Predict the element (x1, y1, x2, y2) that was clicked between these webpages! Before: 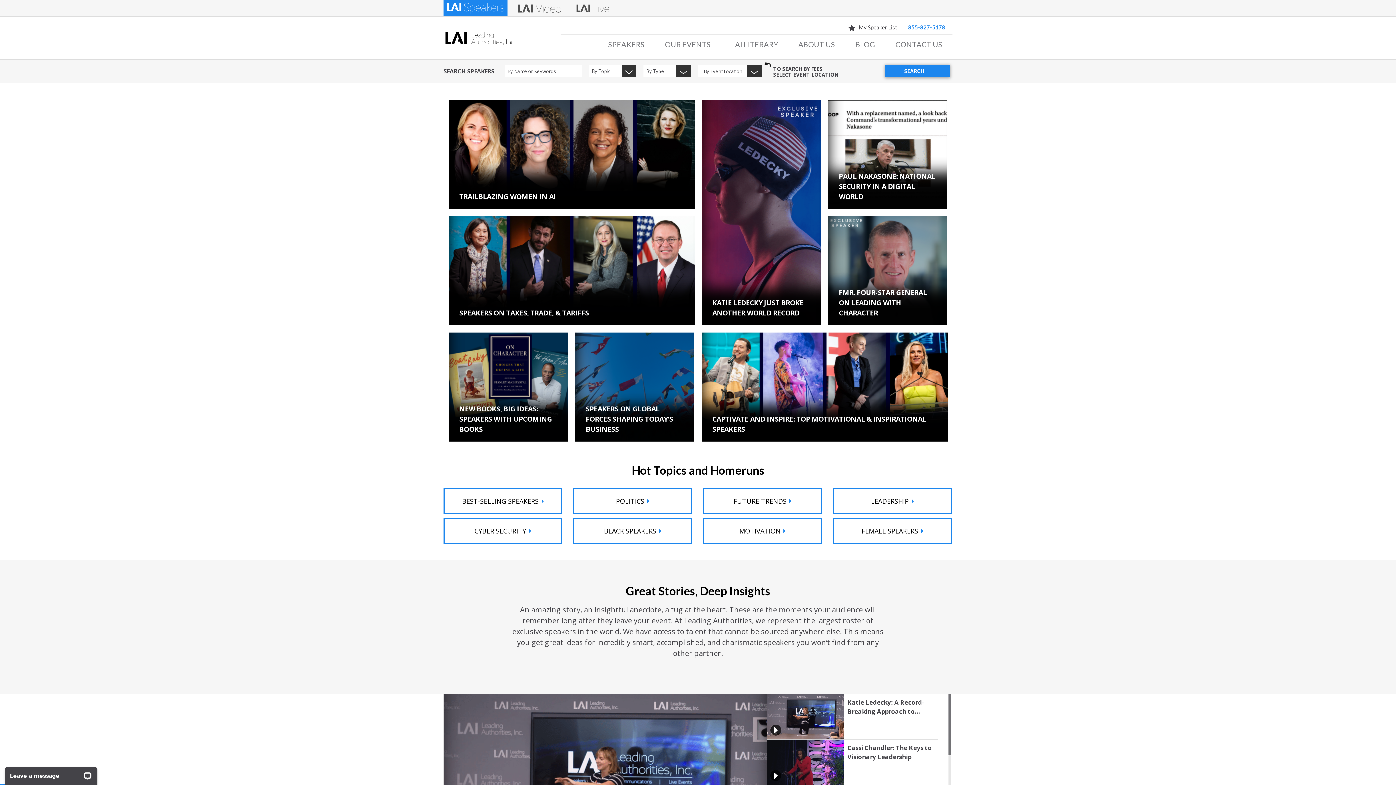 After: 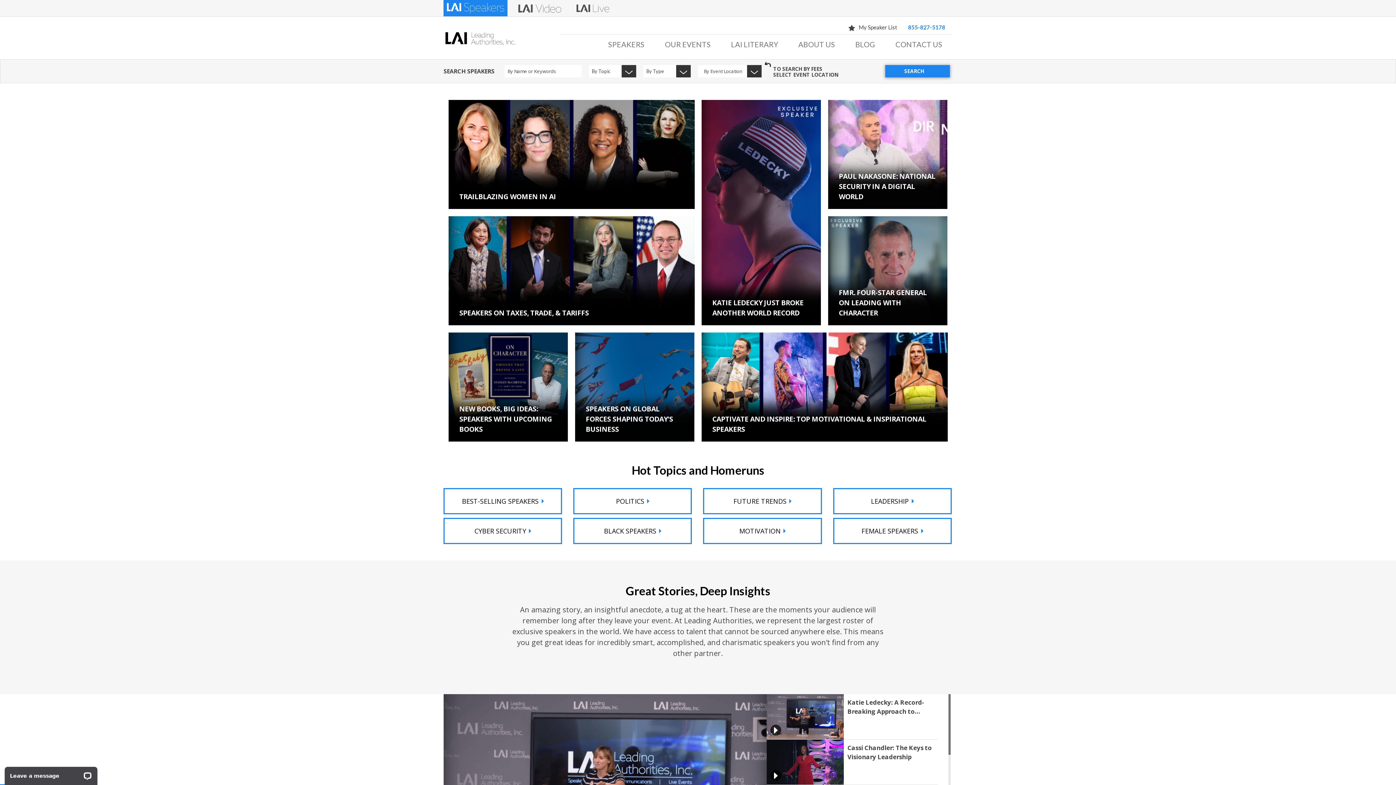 Action: bbox: (443, 23, 560, 52)